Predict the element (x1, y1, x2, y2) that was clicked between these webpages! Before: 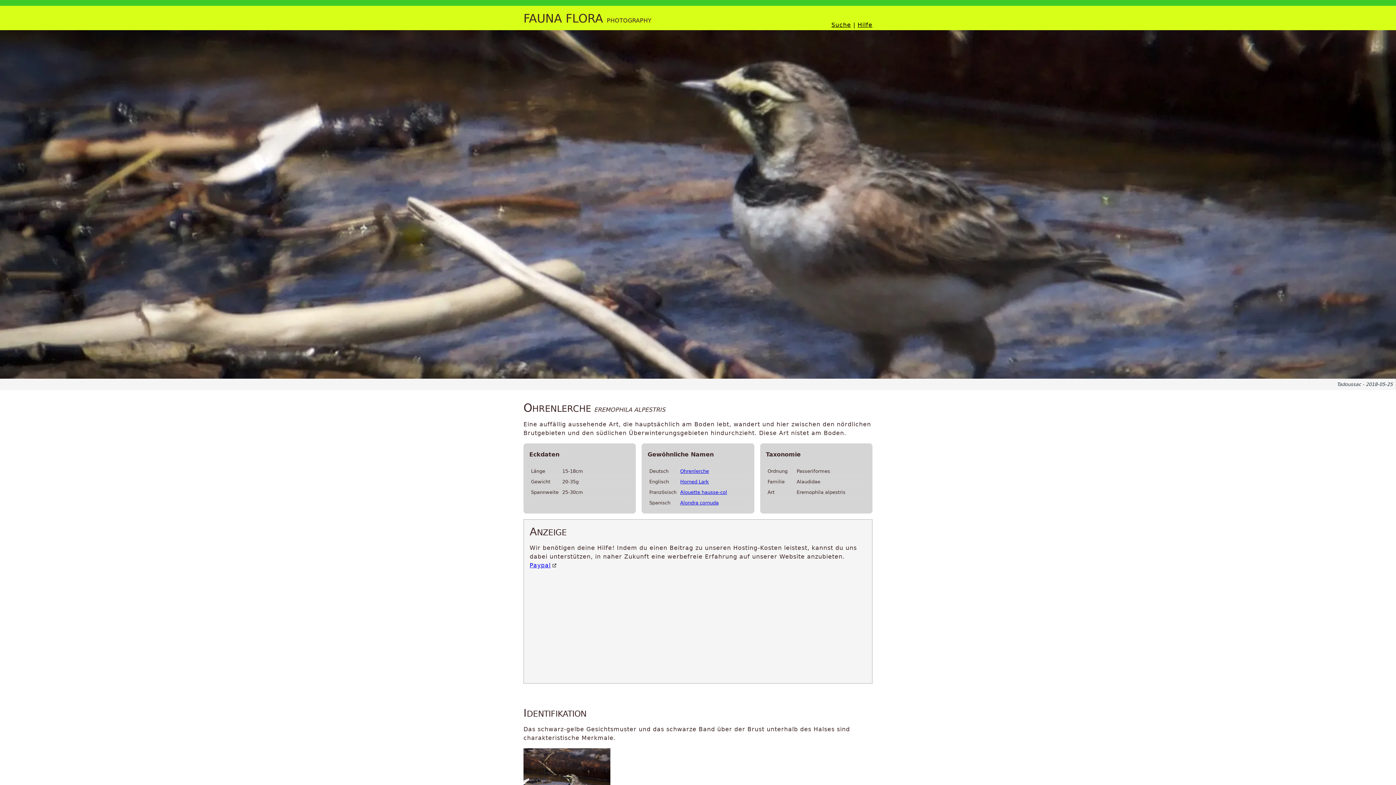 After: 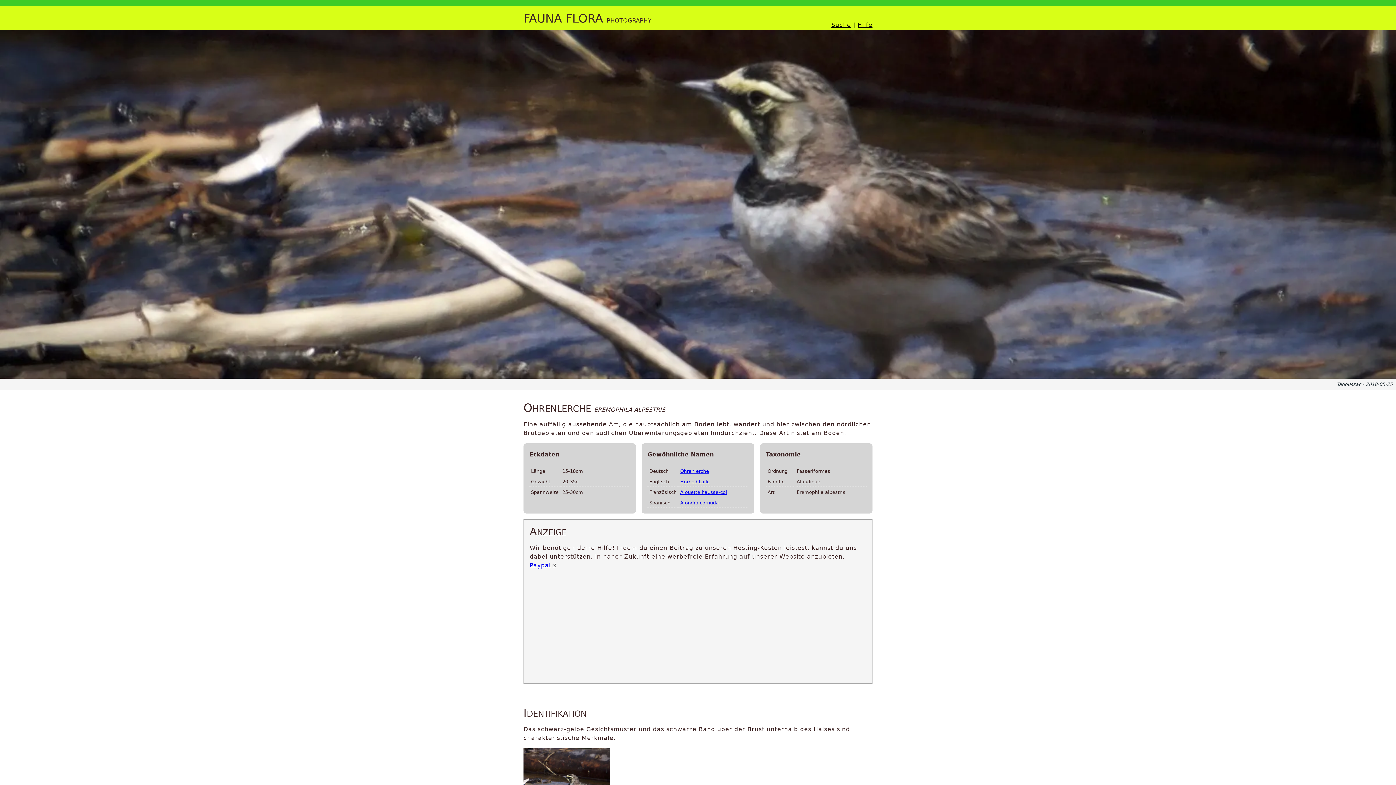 Action: bbox: (680, 468, 709, 474) label: Ohrenlerche